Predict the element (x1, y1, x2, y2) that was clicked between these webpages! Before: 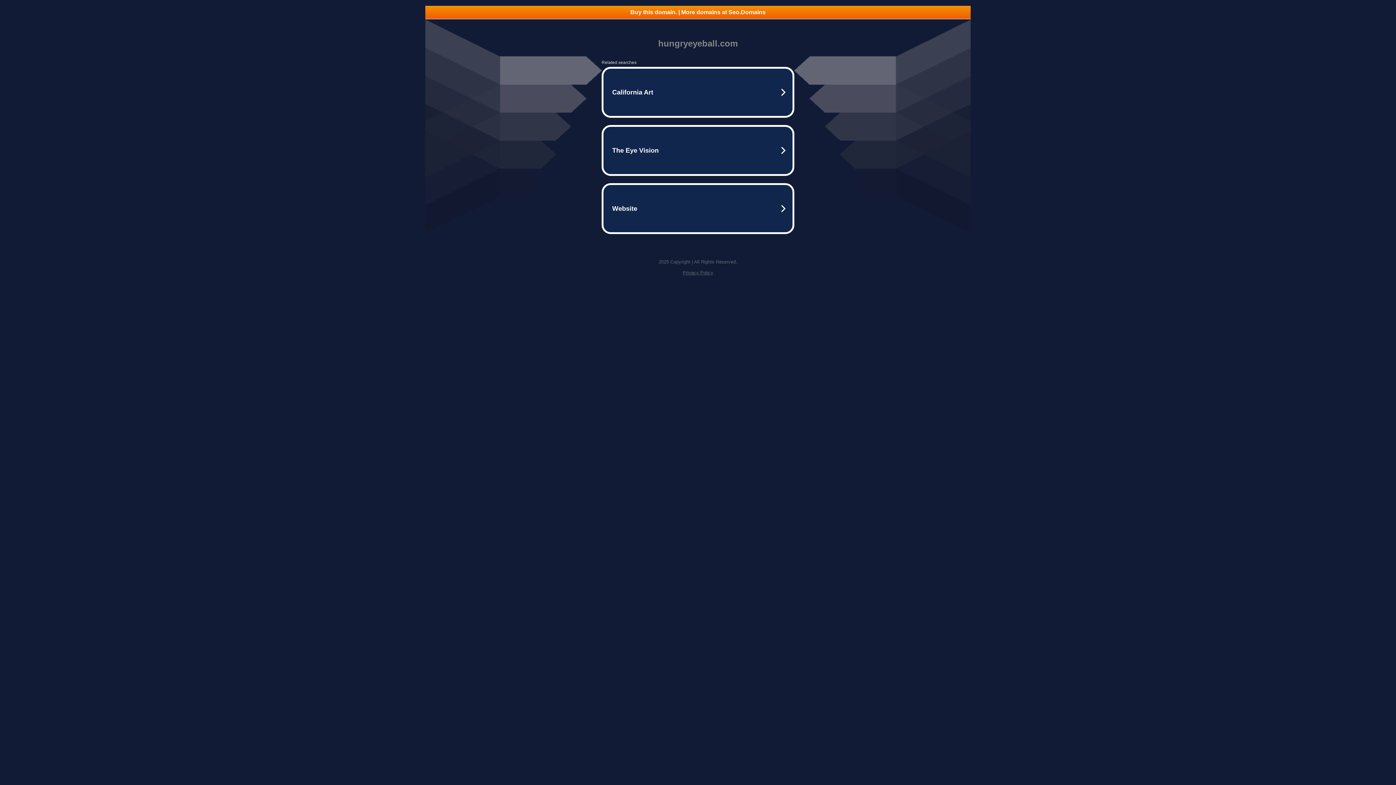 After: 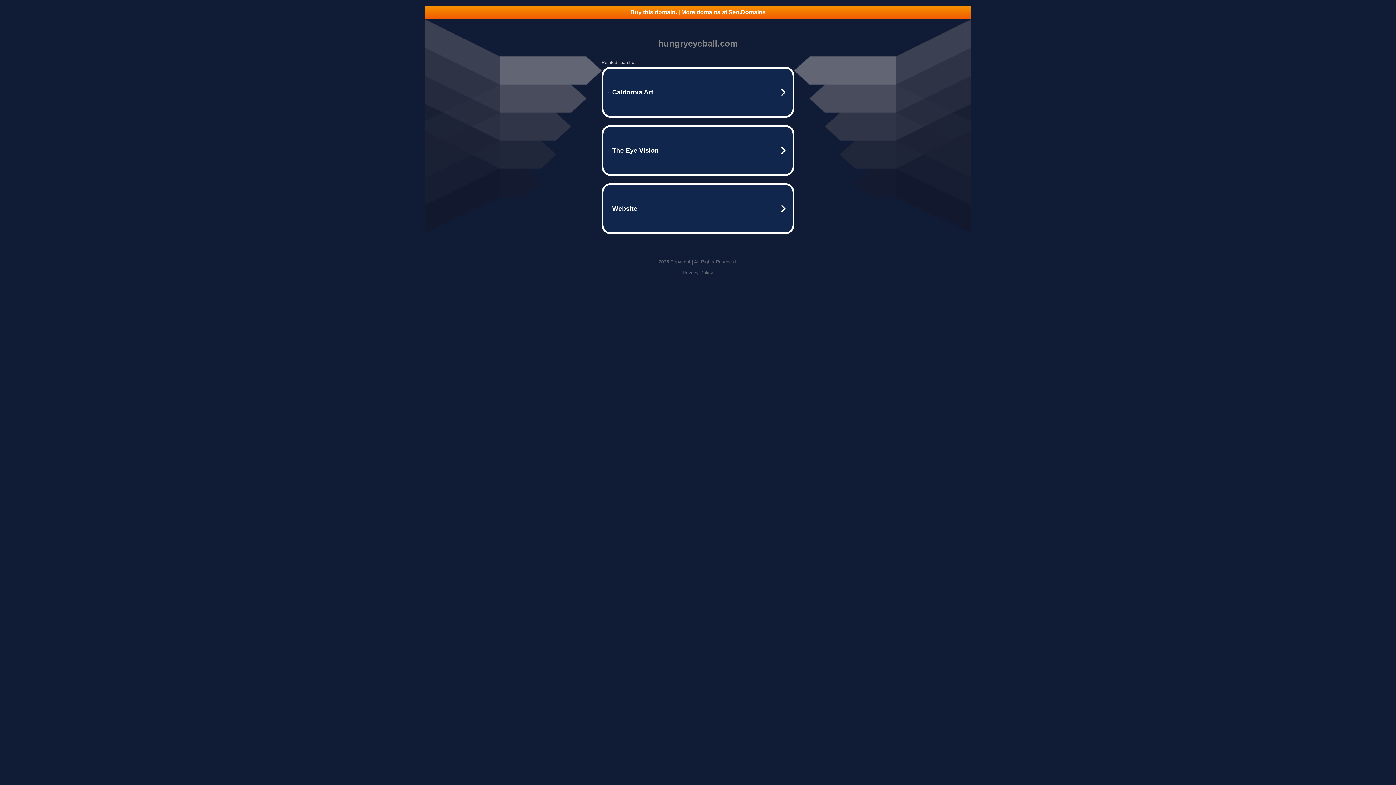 Action: bbox: (682, 270, 713, 275) label: Privacy Policy